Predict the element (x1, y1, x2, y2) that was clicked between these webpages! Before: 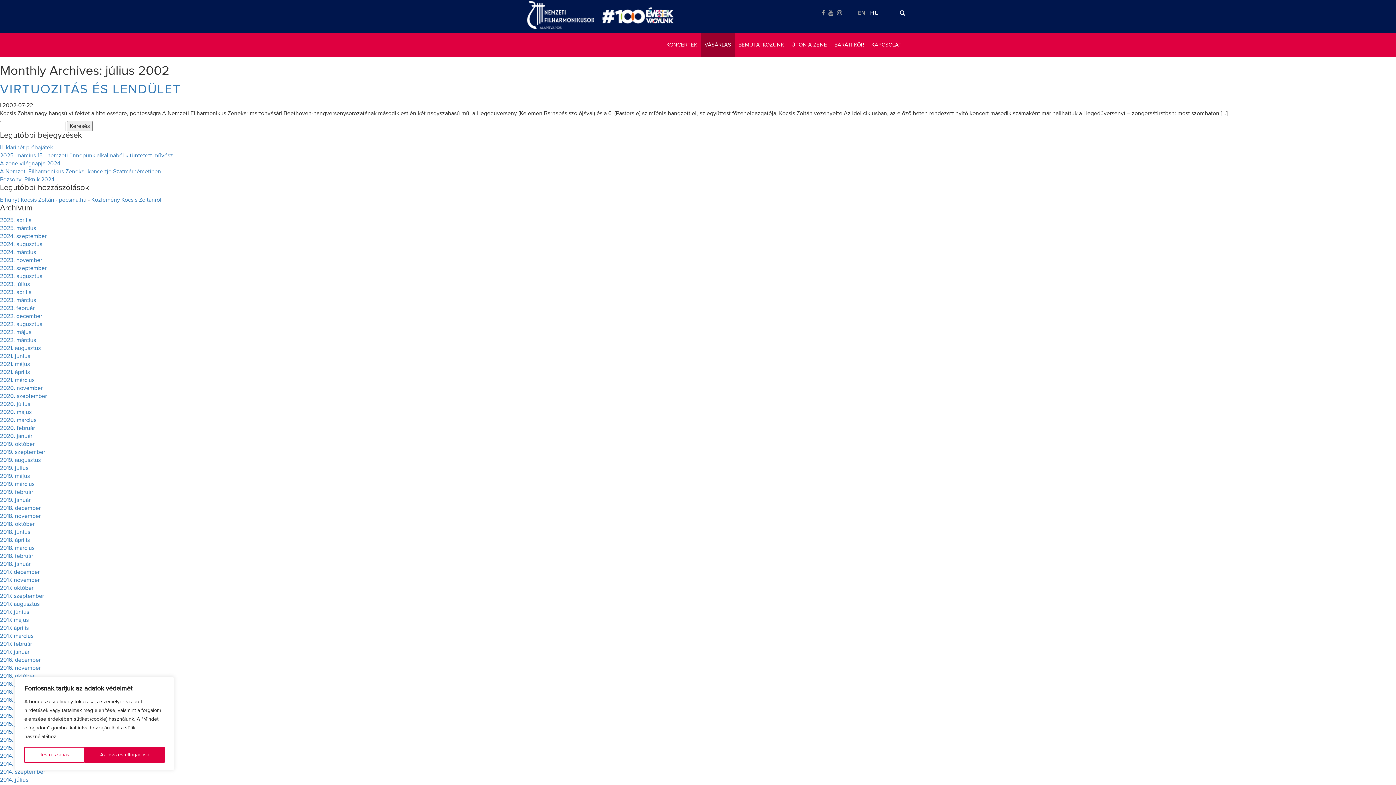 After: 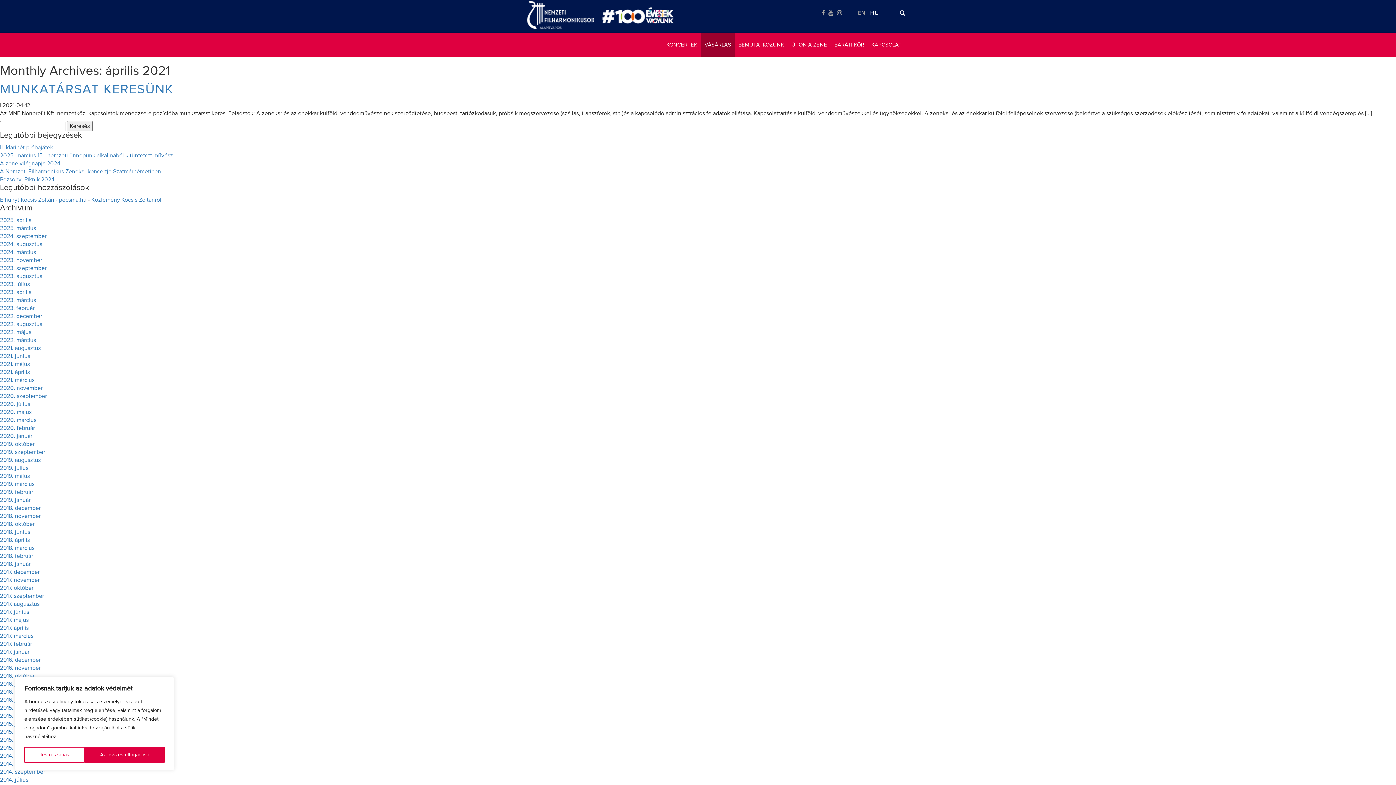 Action: label: 2021. április bbox: (0, 369, 29, 375)